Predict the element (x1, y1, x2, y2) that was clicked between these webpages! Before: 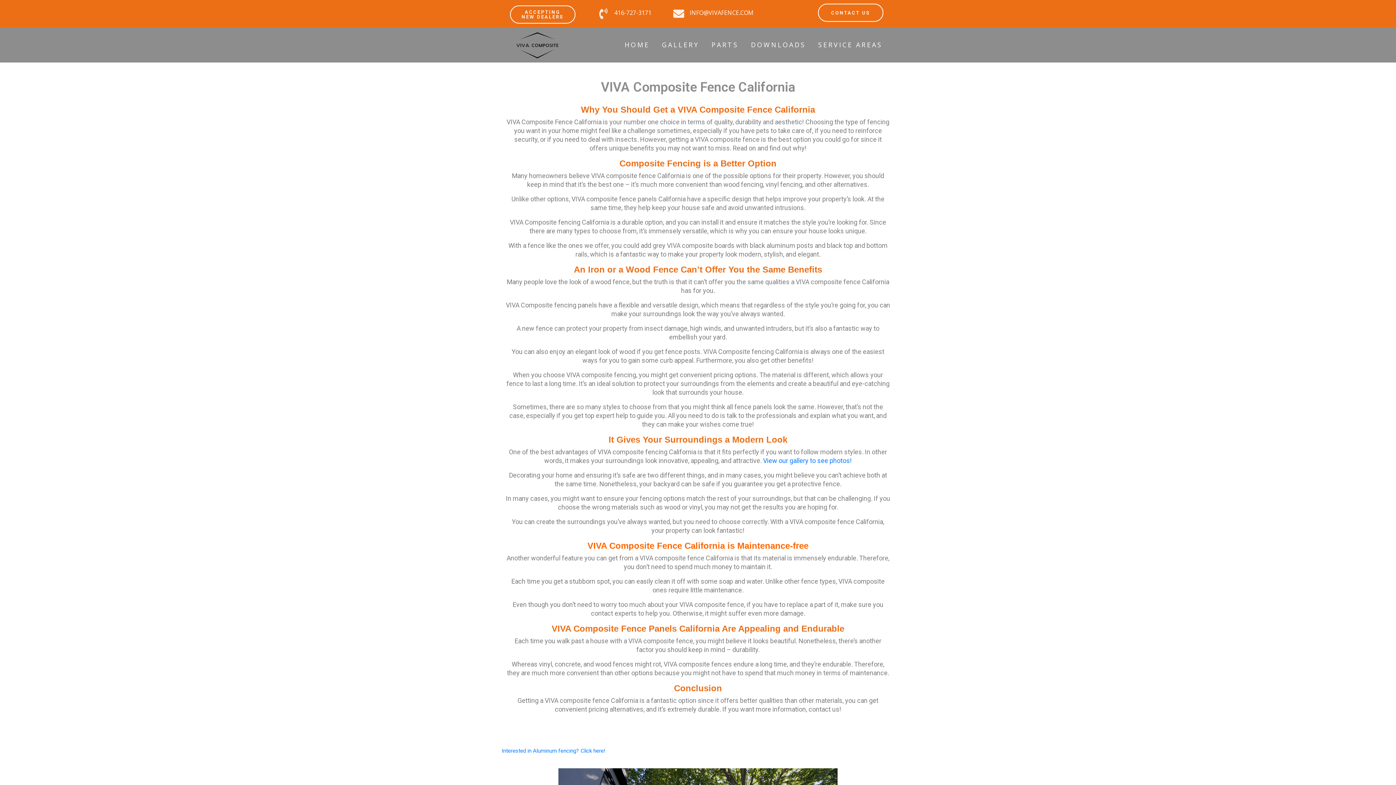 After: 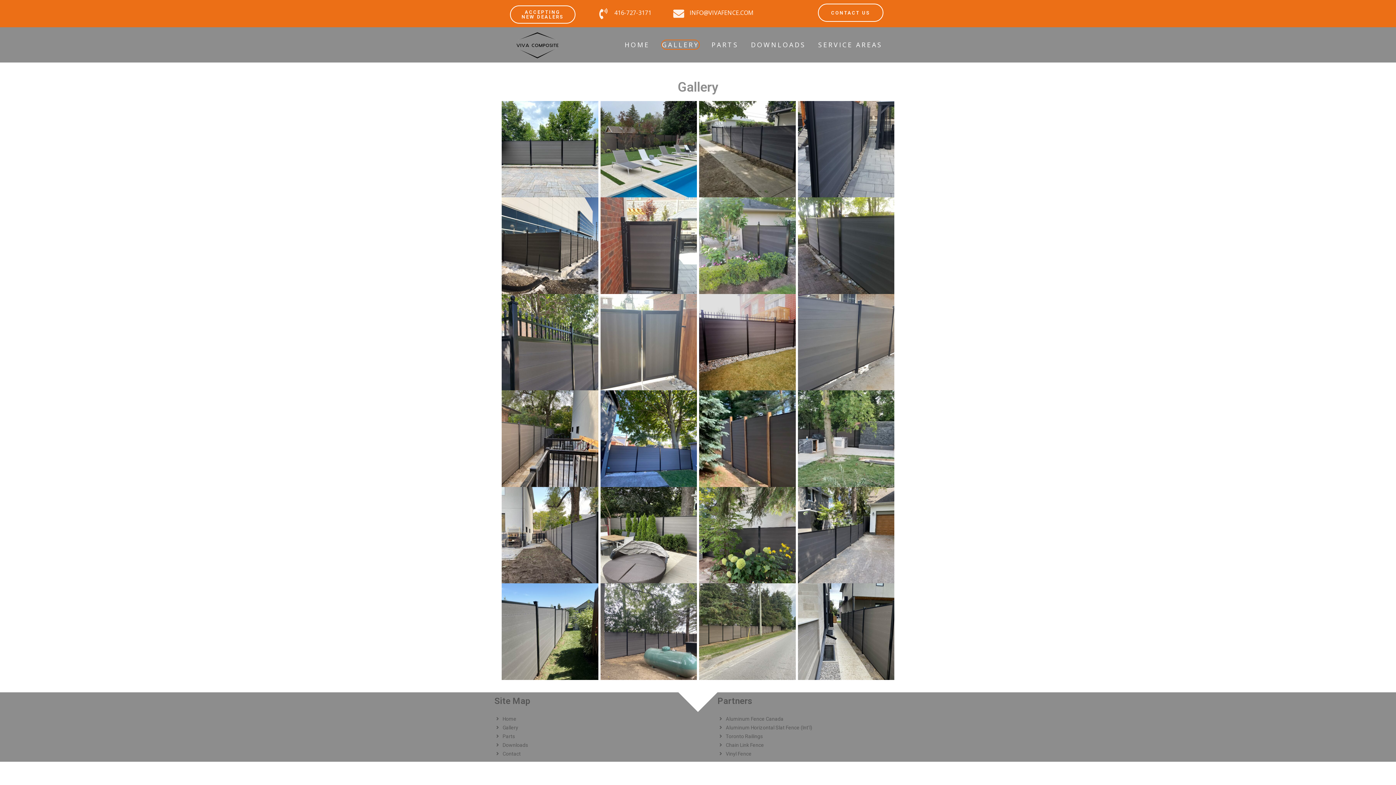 Action: bbox: (763, 456, 852, 464) label: View our gallery to see photos!